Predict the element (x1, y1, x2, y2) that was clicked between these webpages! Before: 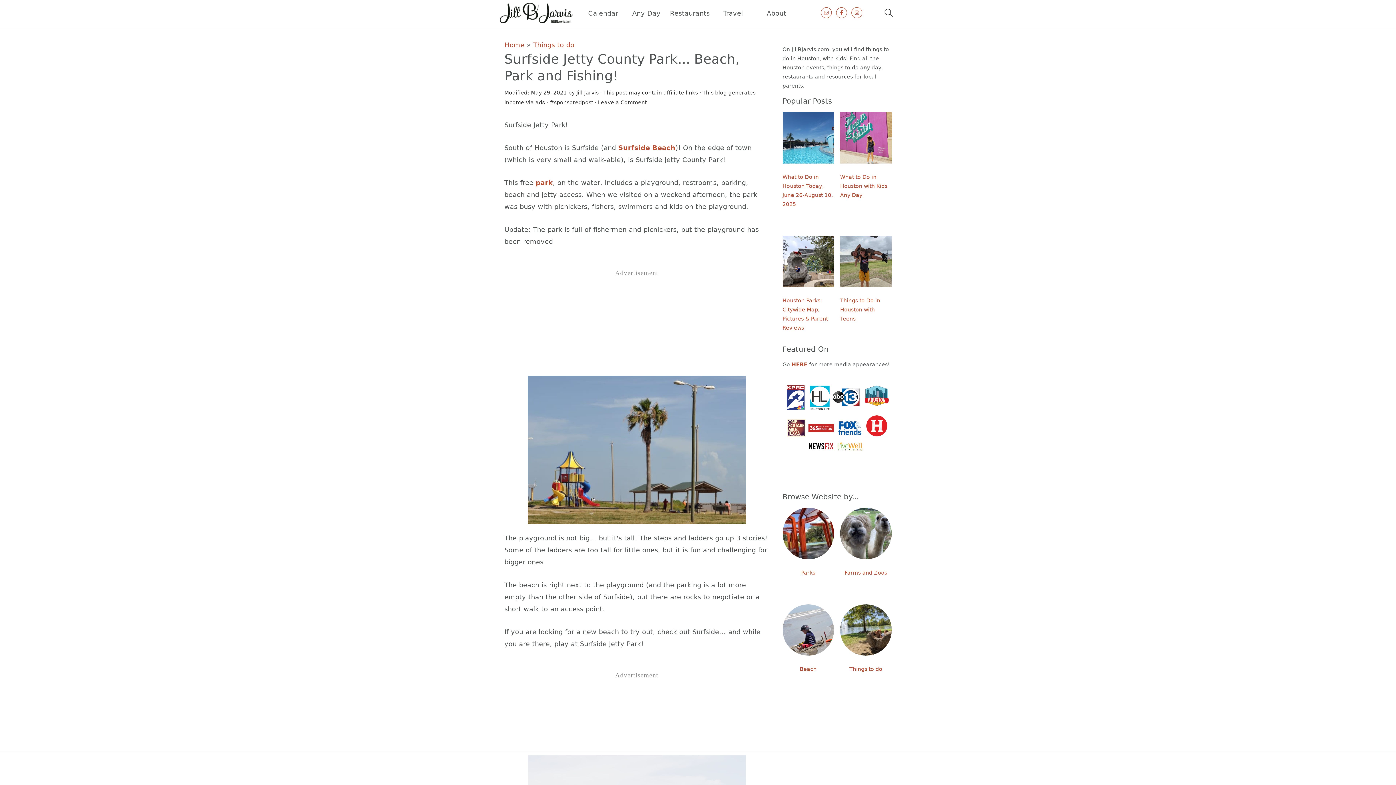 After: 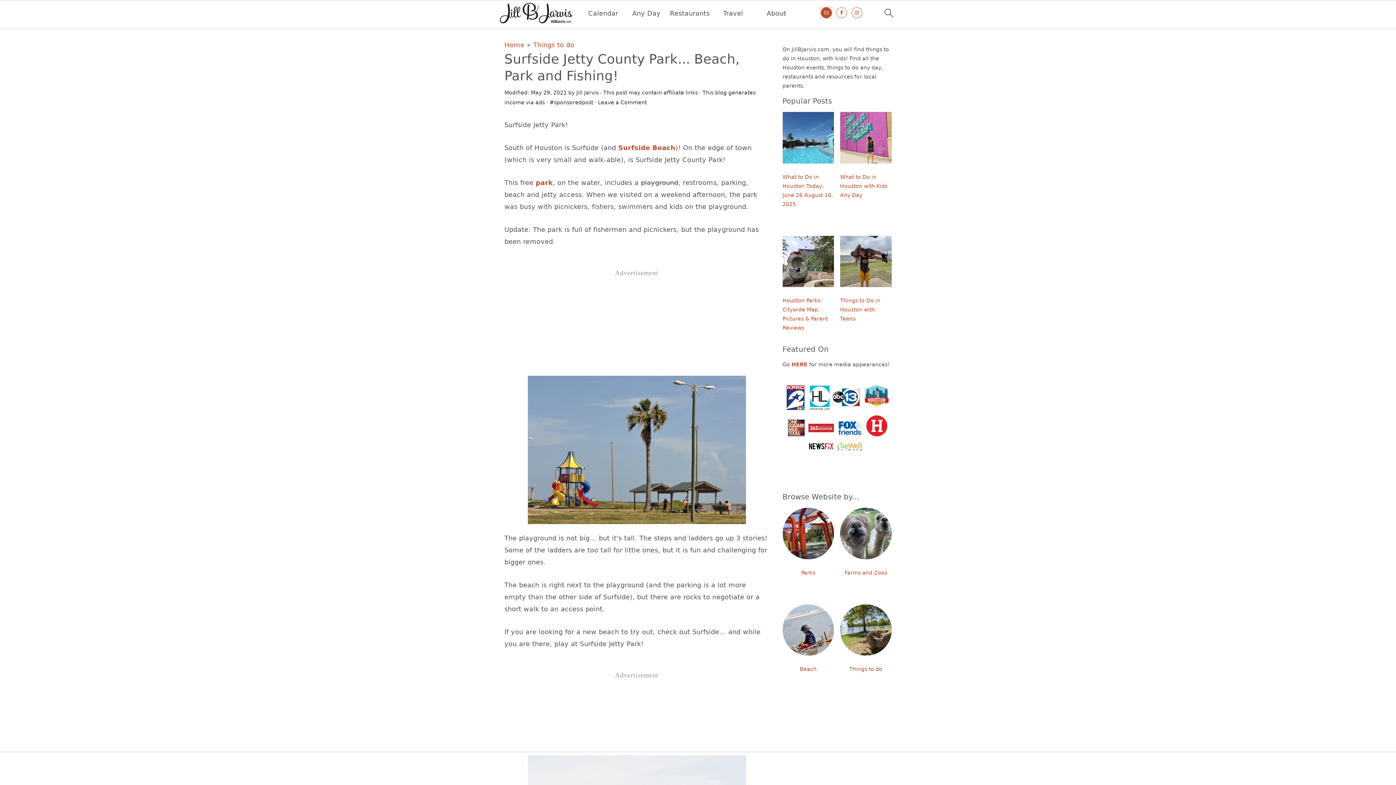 Action: bbox: (821, 7, 832, 18)